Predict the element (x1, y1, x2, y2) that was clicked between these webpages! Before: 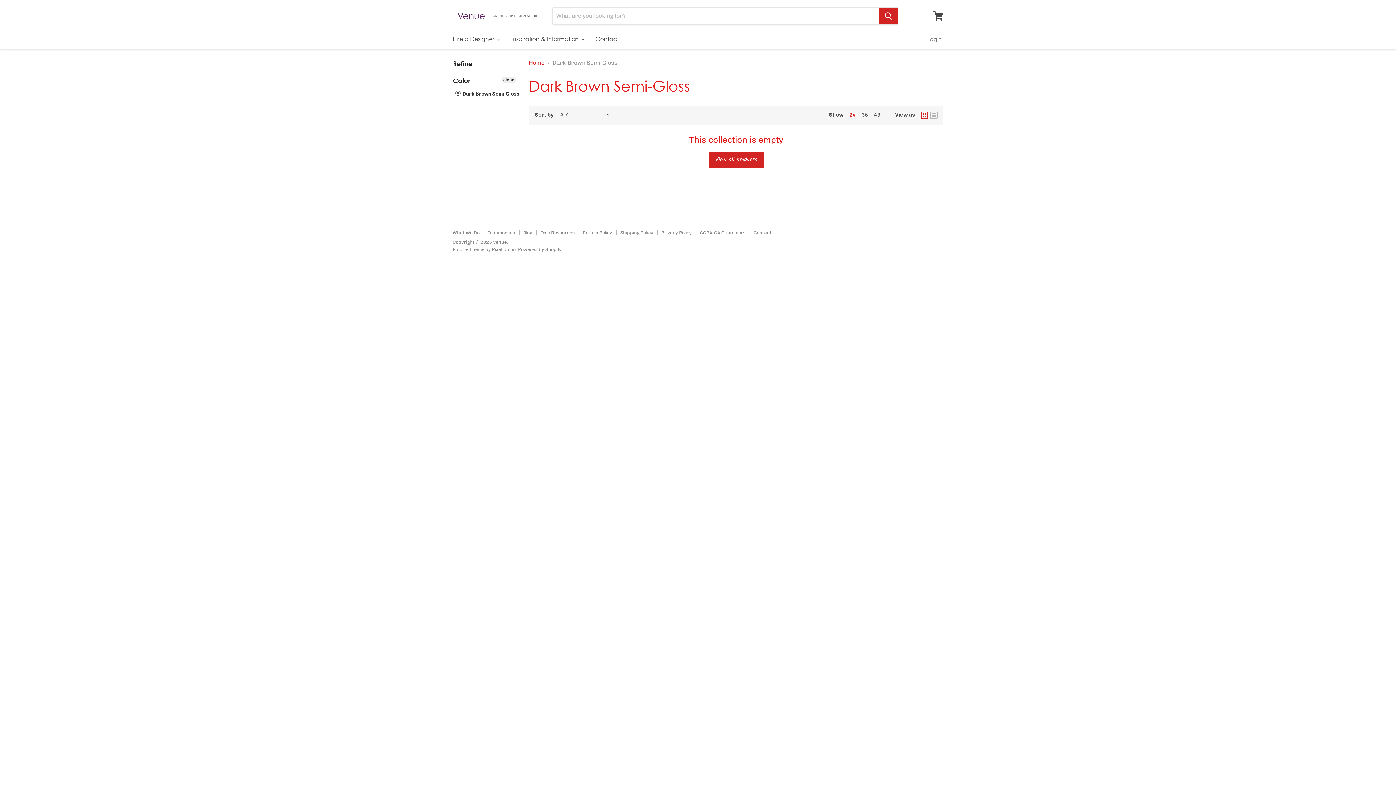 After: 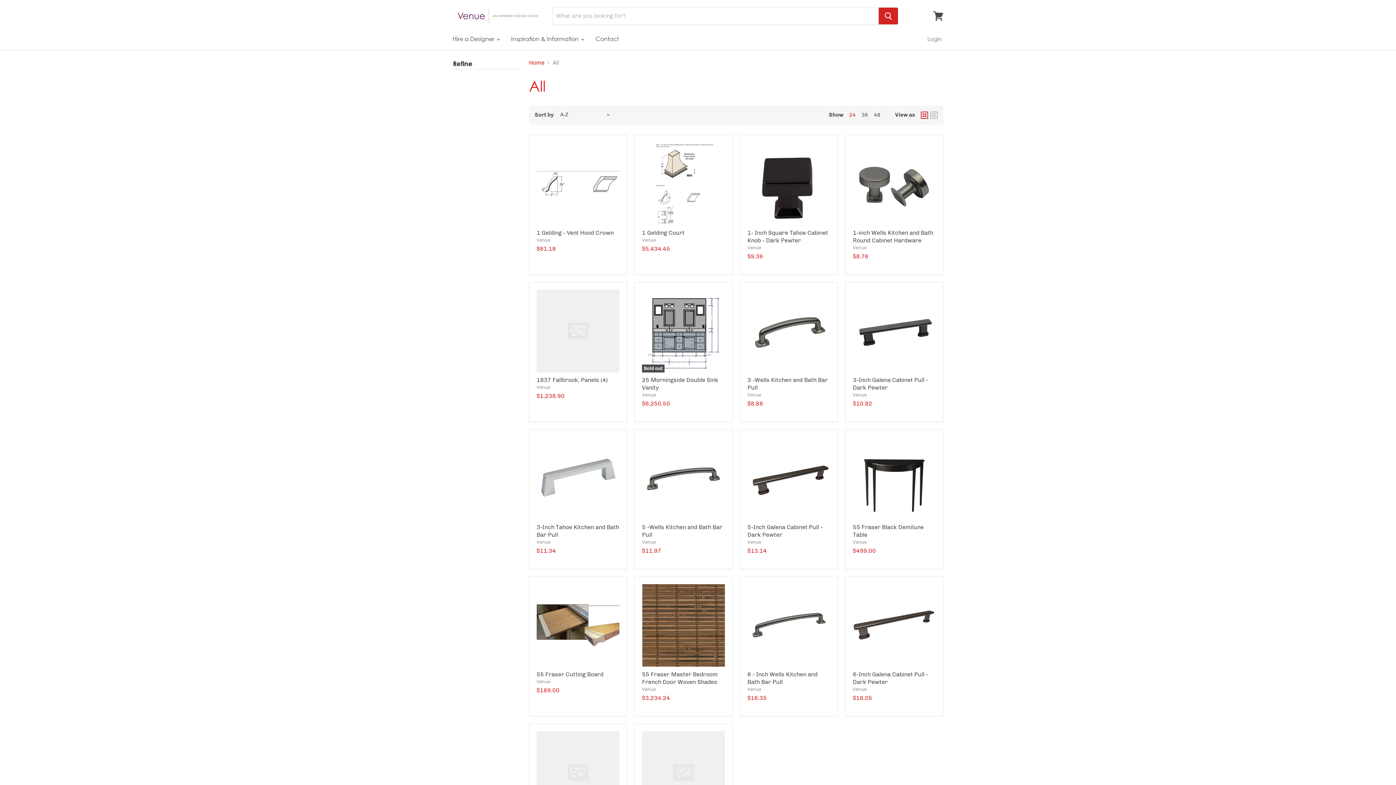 Action: bbox: (501, 76, 516, 83) label: clear